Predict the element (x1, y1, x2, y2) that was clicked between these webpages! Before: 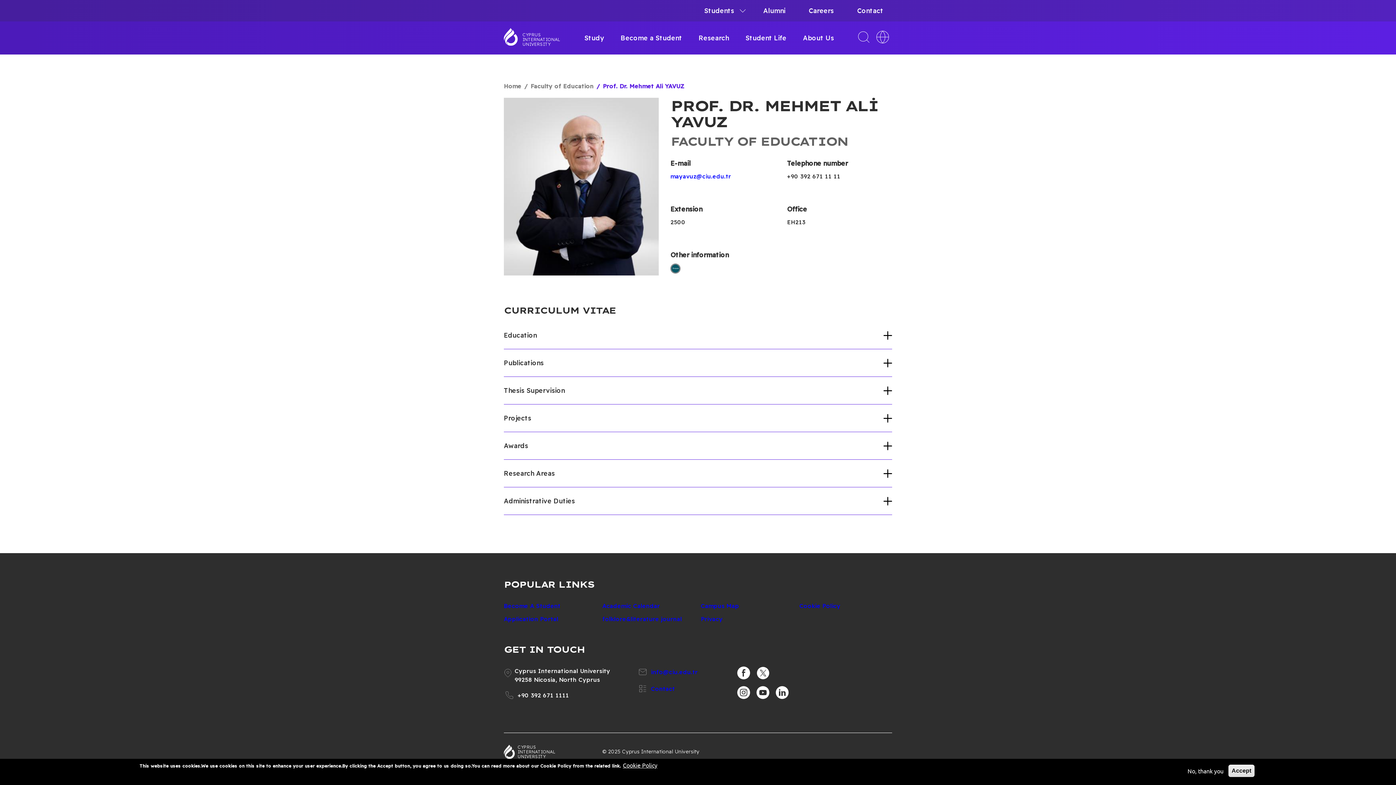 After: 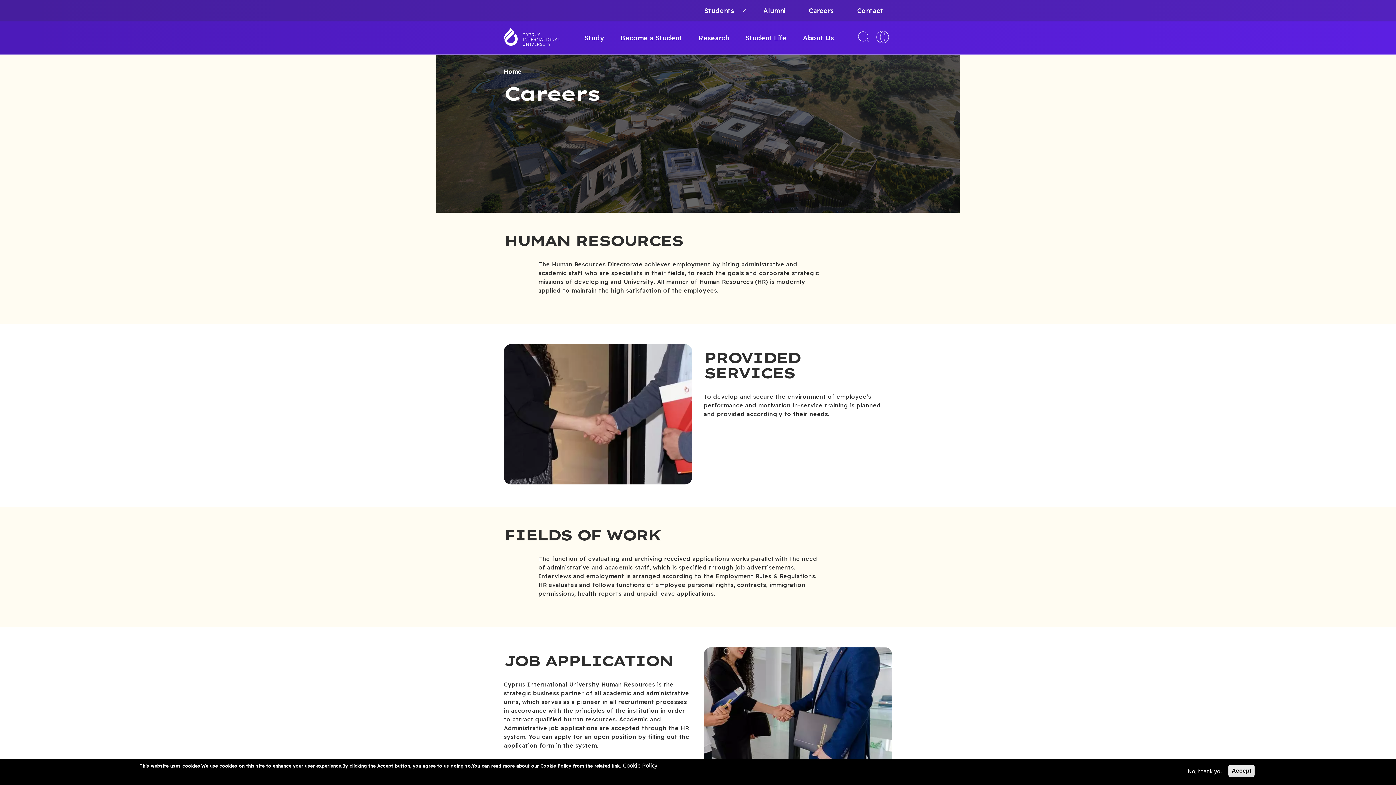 Action: bbox: (800, 0, 842, 21) label: Careers